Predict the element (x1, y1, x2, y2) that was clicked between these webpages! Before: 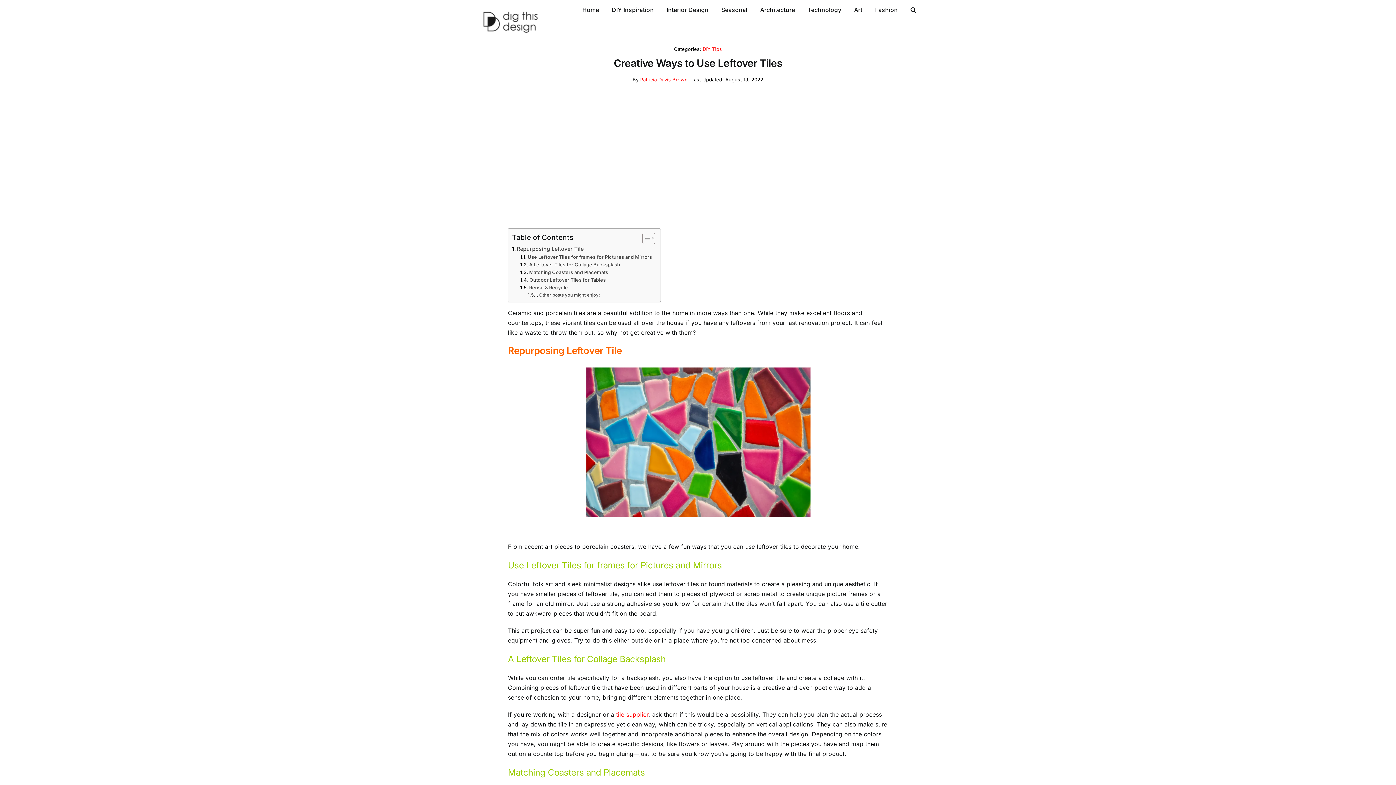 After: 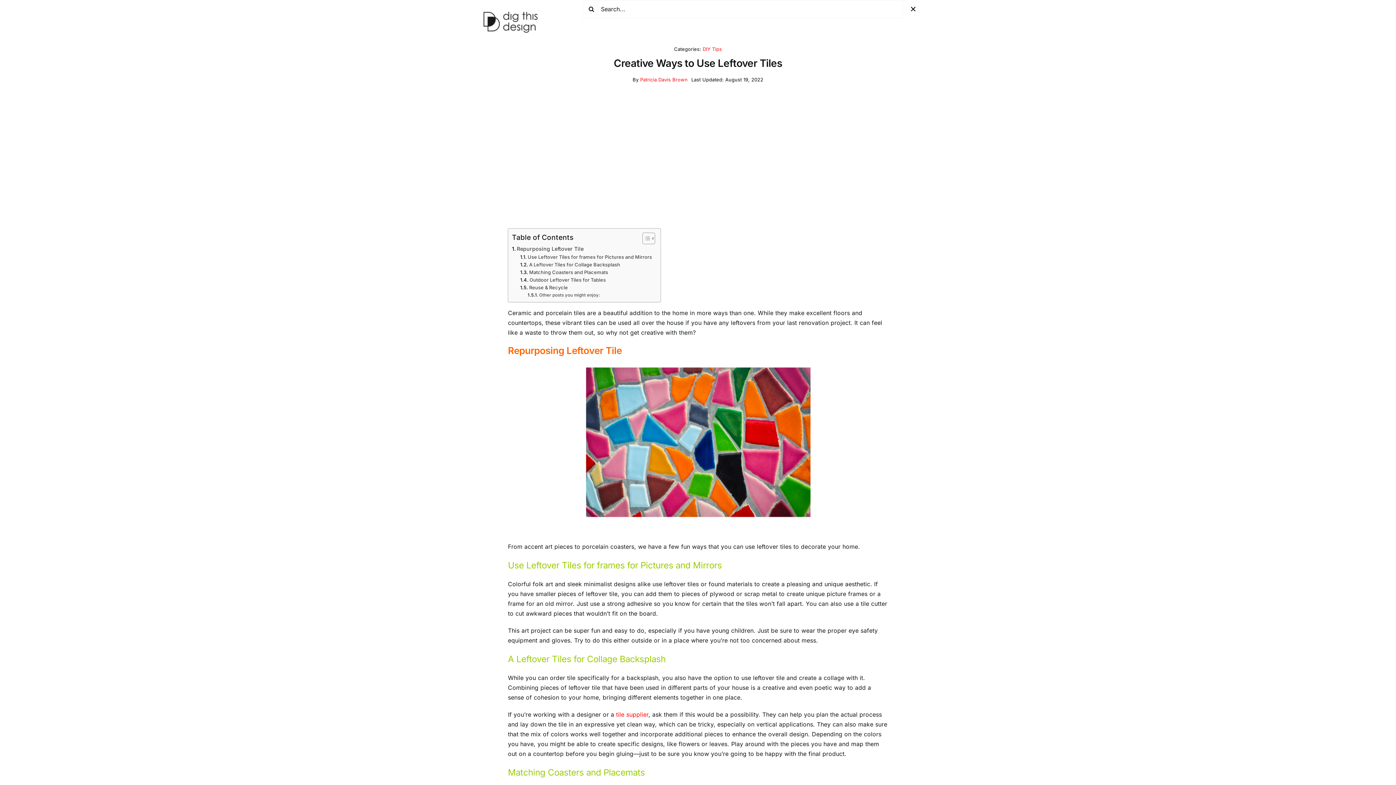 Action: label: Search bbox: (910, 0, 916, 18)